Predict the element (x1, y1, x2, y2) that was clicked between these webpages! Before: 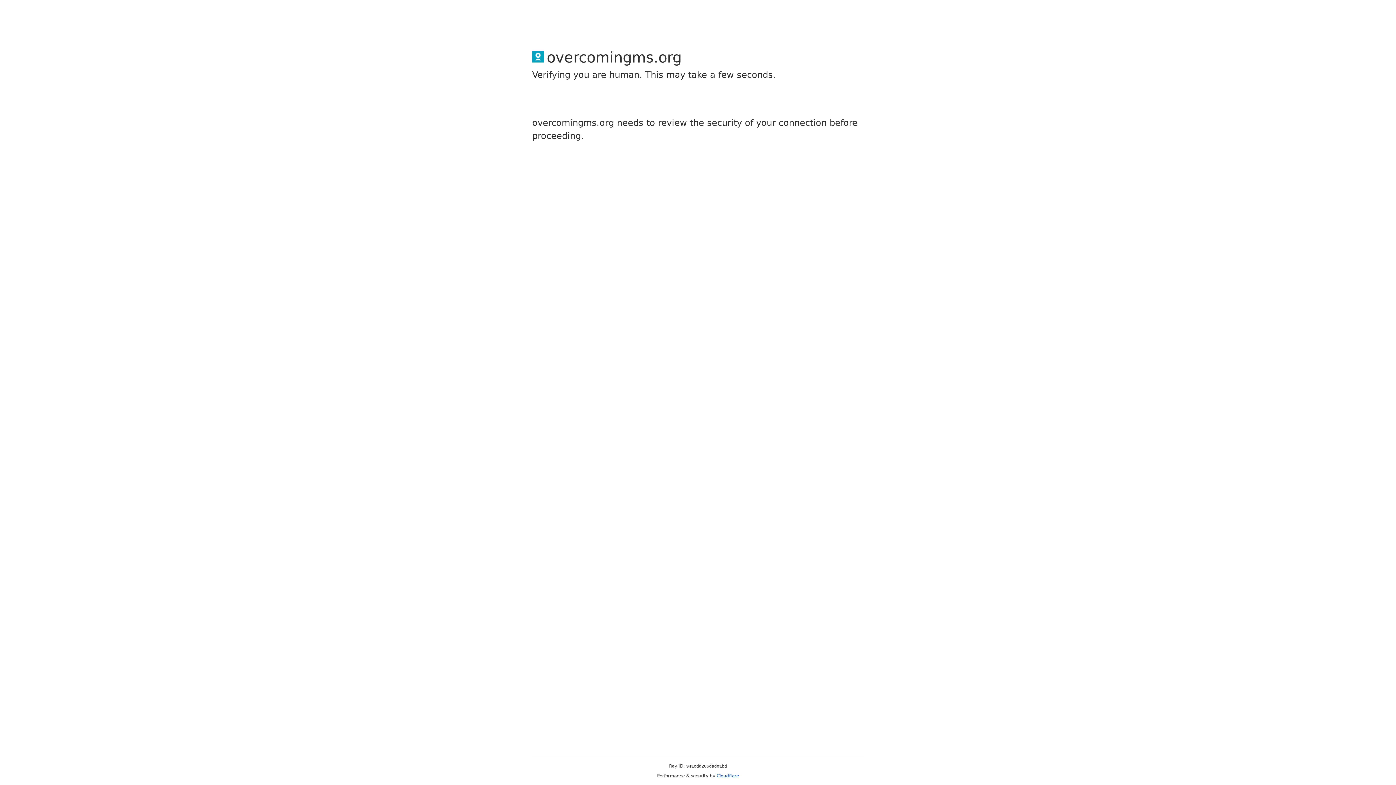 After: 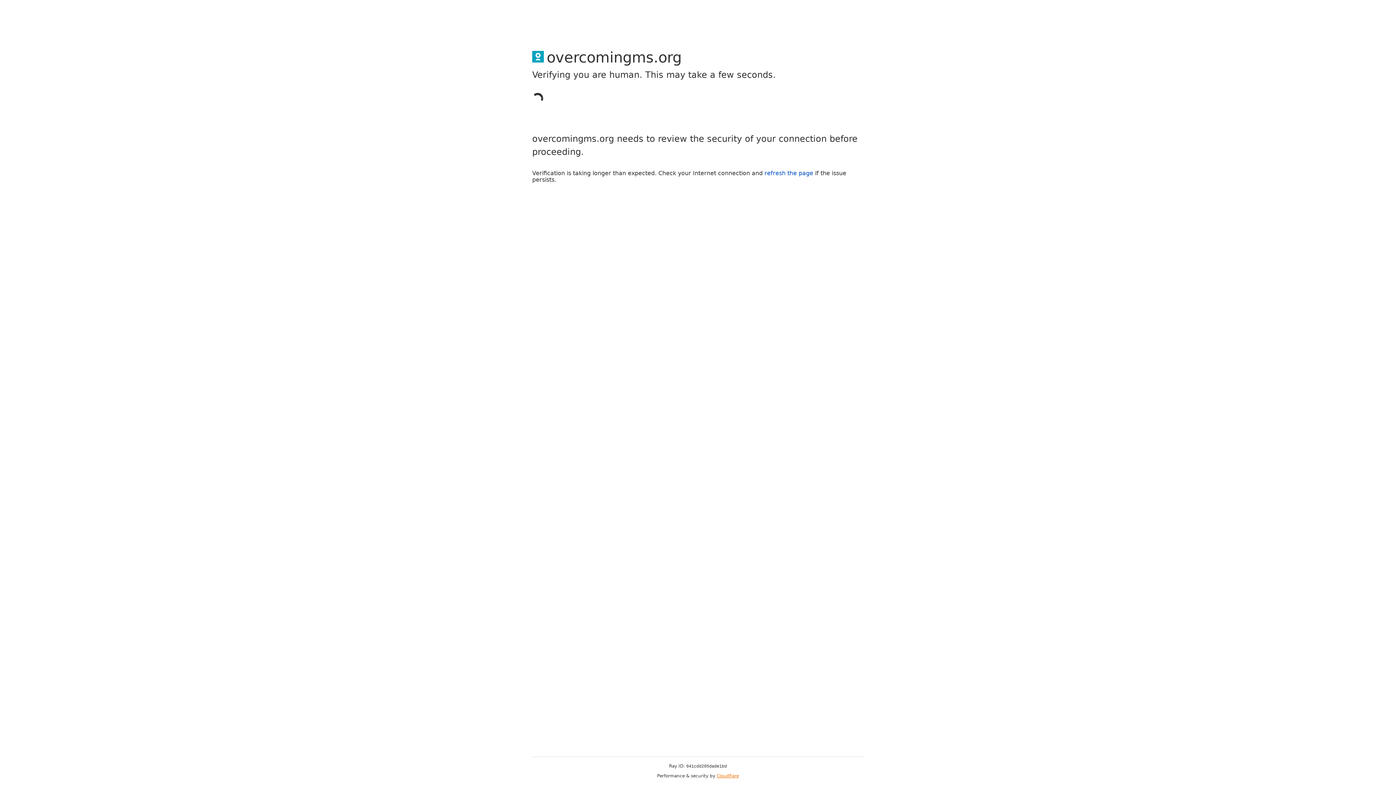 Action: label: Cloudflare bbox: (716, 773, 739, 778)